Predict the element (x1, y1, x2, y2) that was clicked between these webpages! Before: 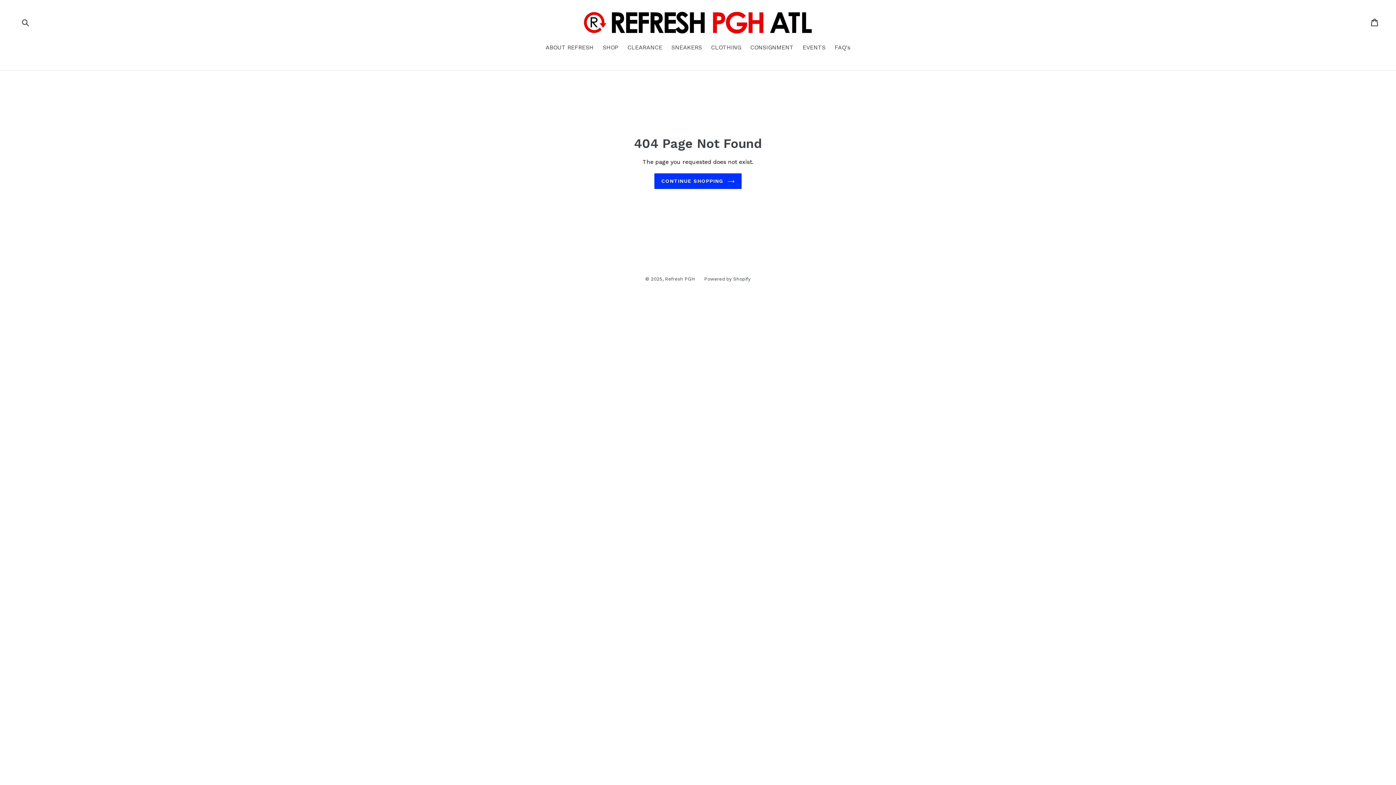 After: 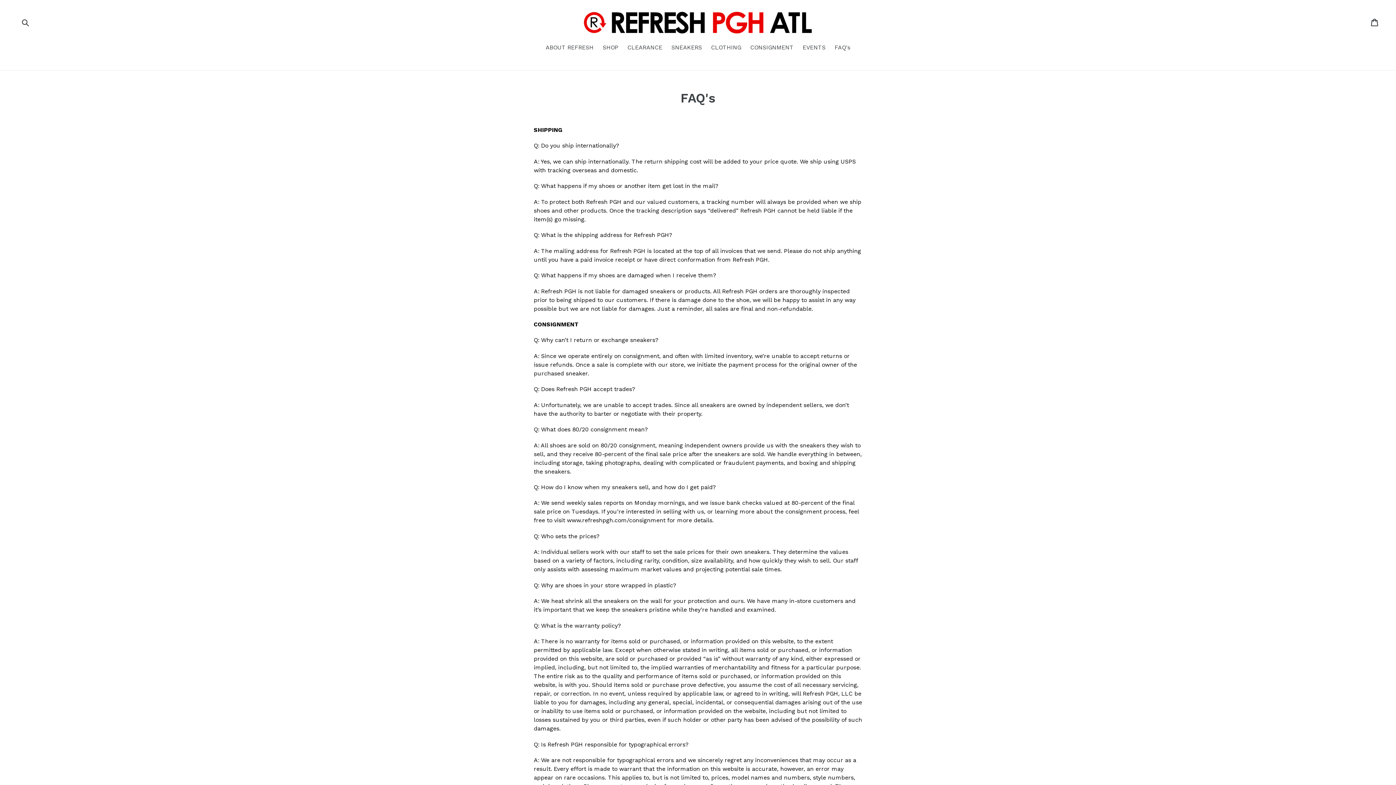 Action: bbox: (831, 43, 854, 53) label: FAQ's